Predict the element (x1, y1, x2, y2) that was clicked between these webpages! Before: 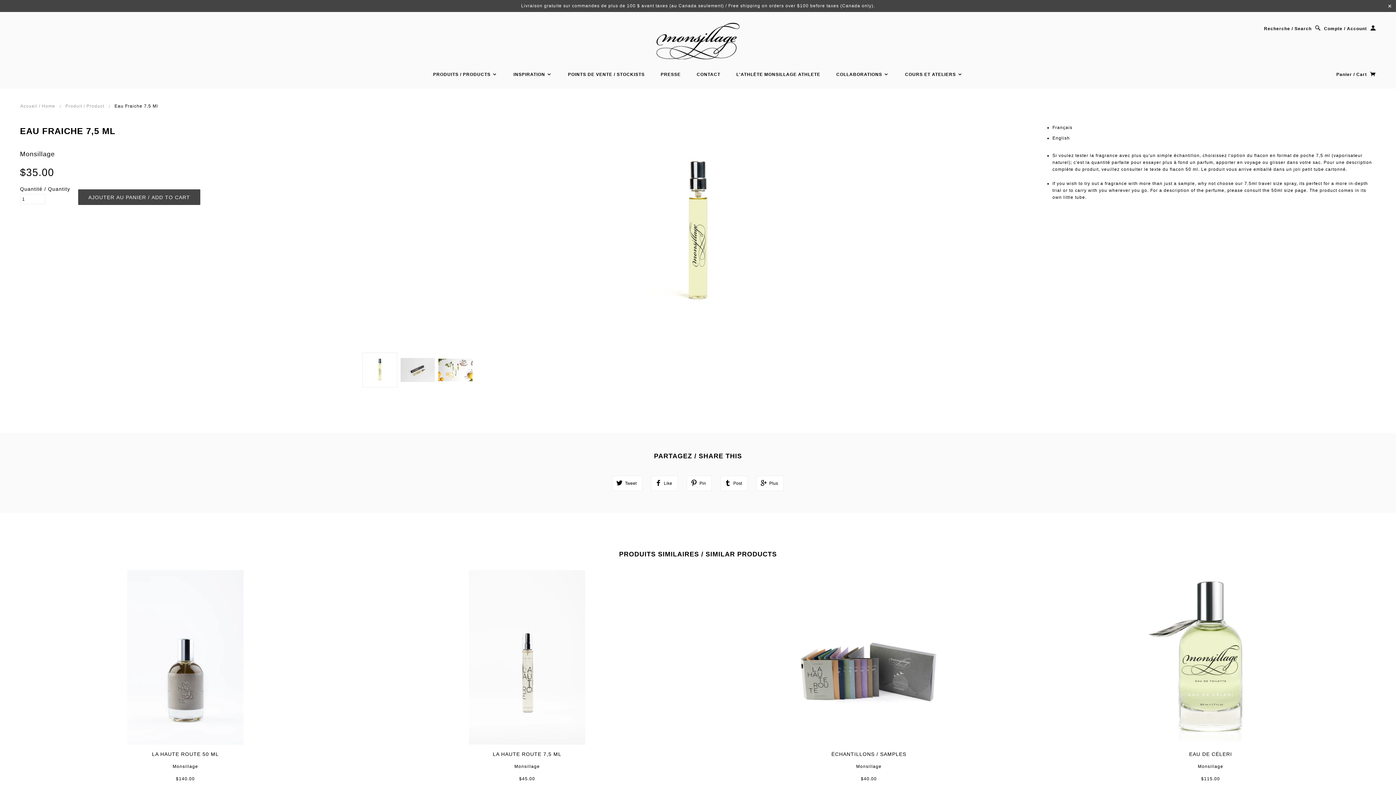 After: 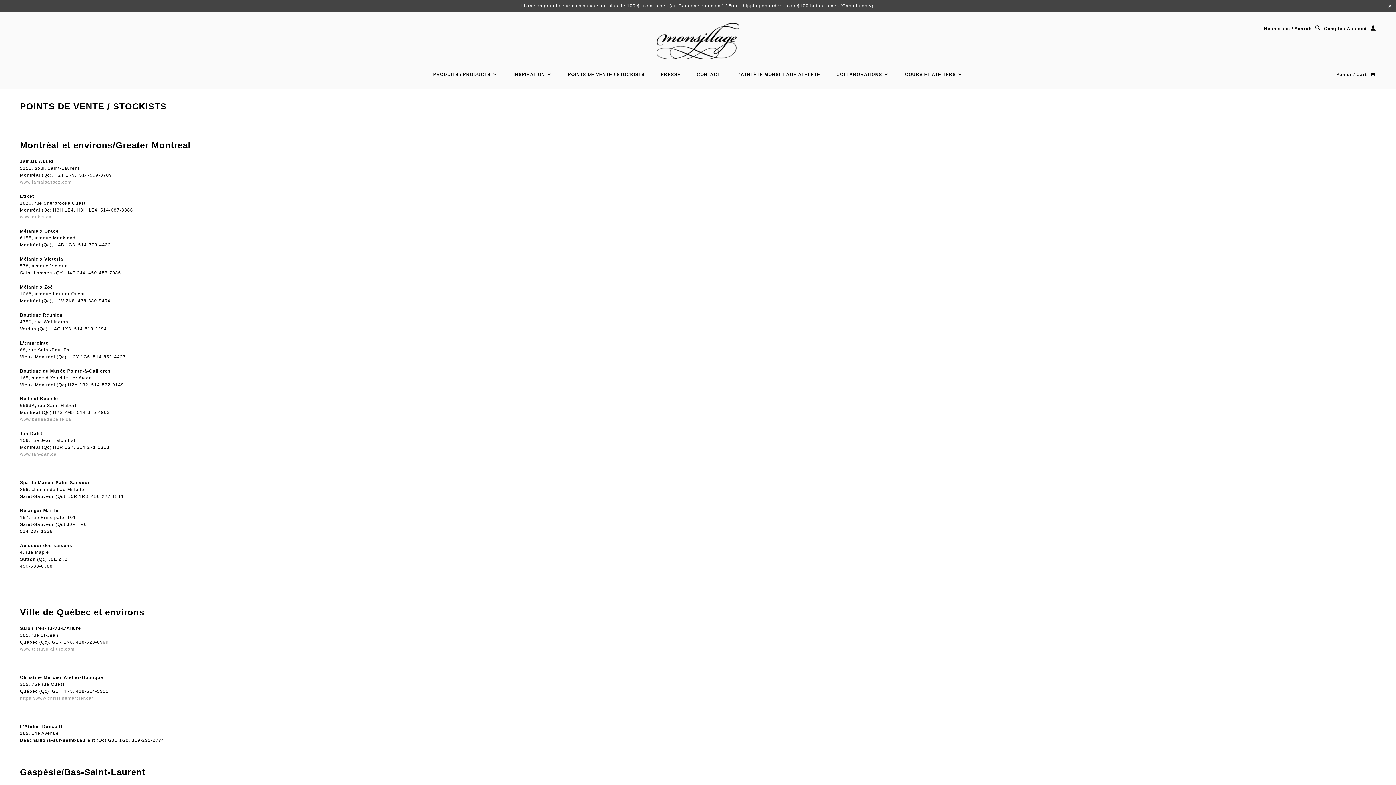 Action: bbox: (560, 71, 652, 77) label: POINTS DE VENTE / STOCKISTS